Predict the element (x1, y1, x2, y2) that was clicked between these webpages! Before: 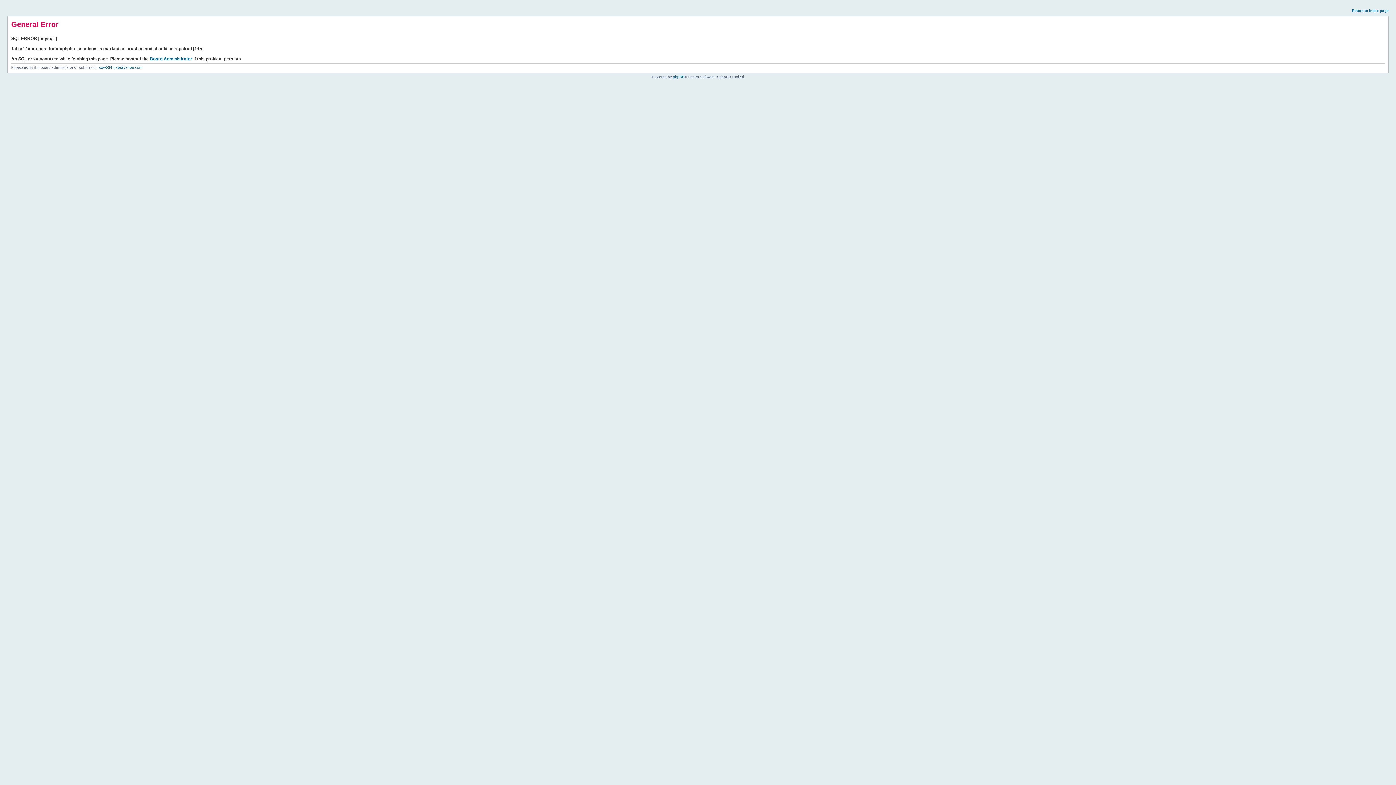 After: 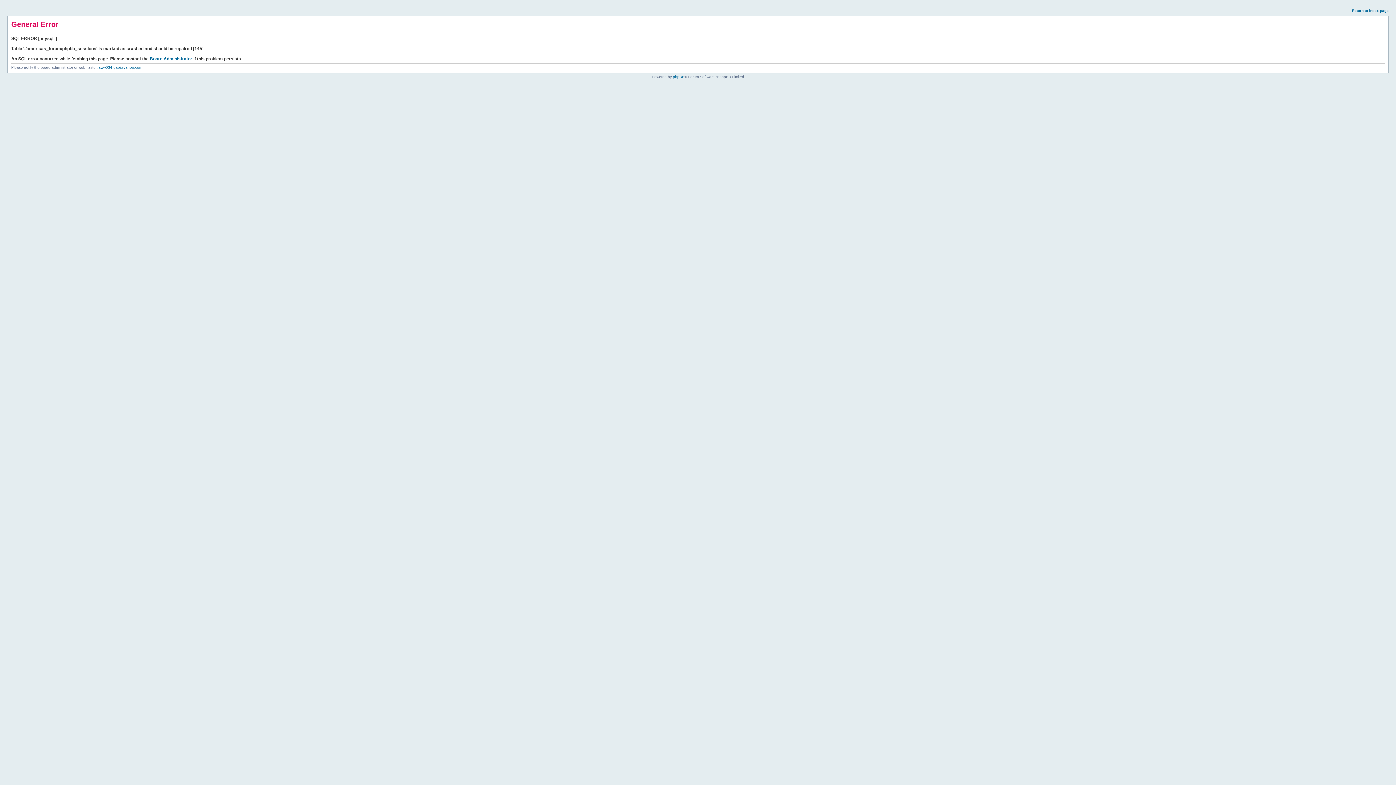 Action: bbox: (1352, 8, 1389, 12) label: Return to index page